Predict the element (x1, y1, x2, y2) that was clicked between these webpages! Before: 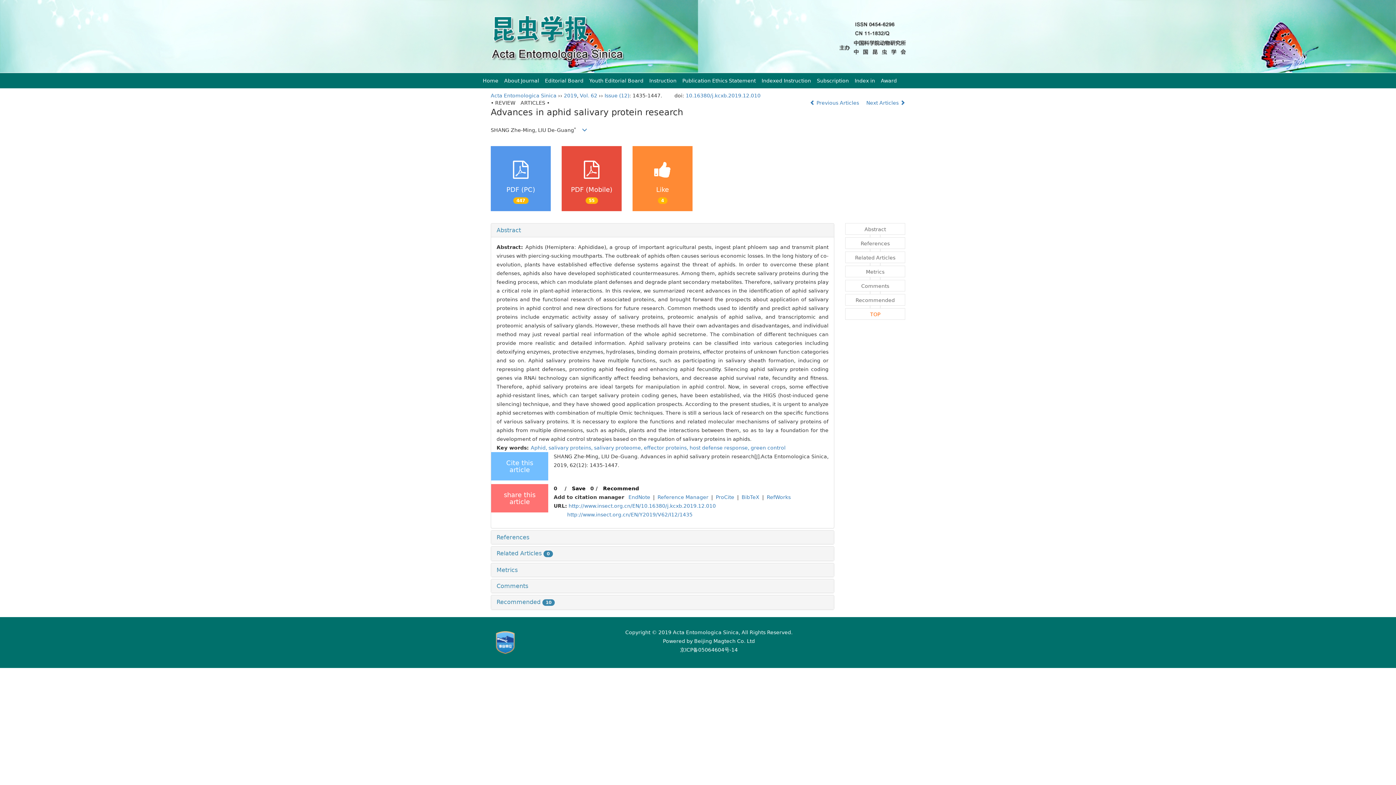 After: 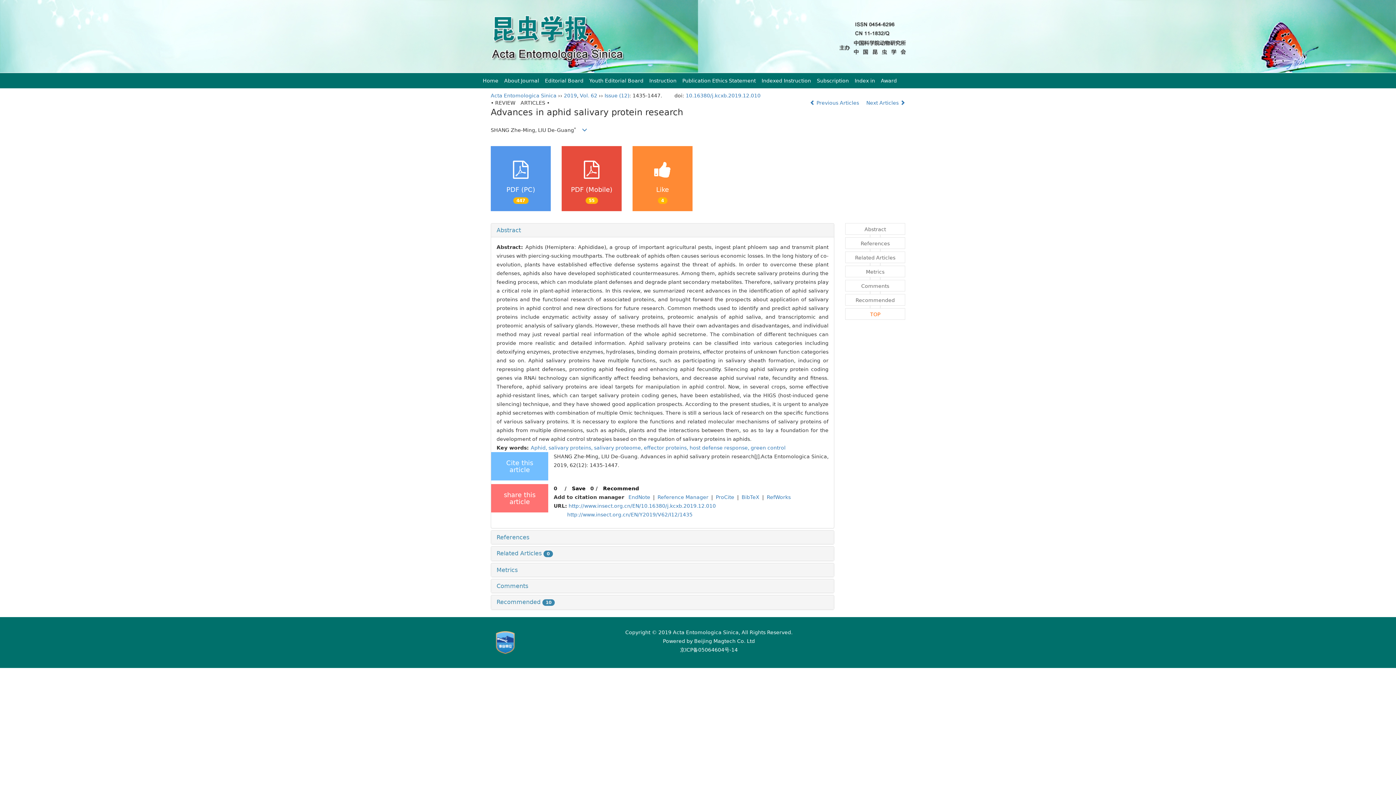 Action: bbox: (644, 445, 689, 450) label: effector proteins, 